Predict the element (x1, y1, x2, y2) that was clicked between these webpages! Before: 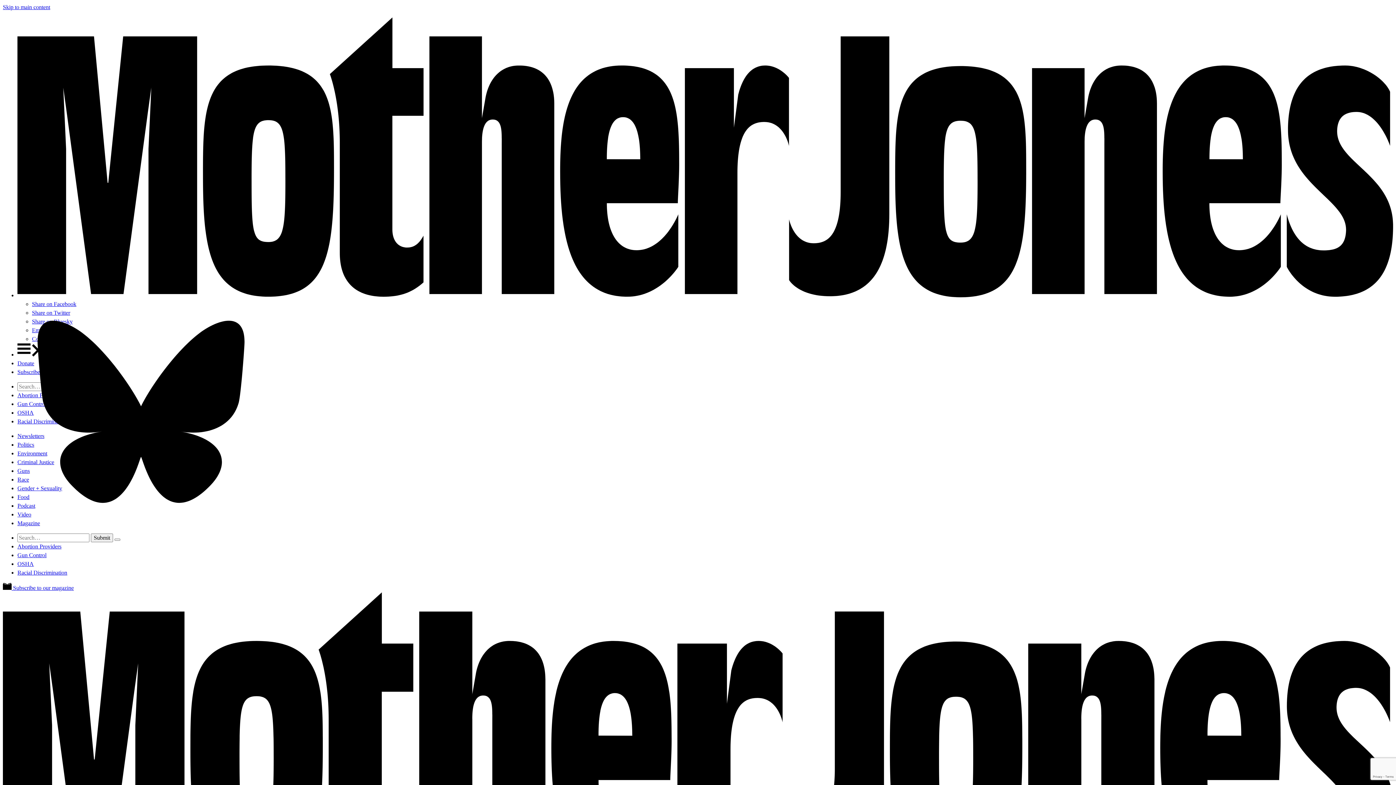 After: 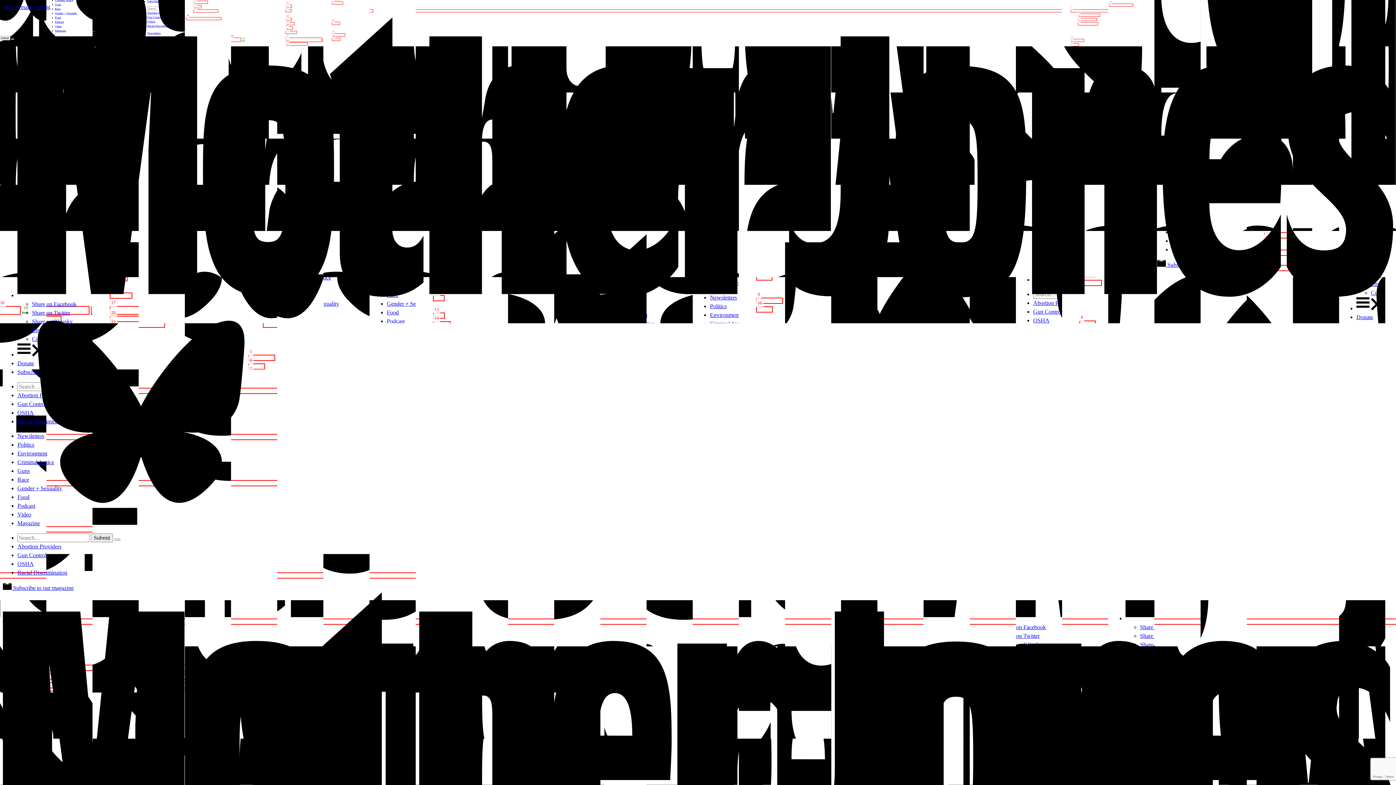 Action: label: Abortion Providers bbox: (17, 543, 61, 549)